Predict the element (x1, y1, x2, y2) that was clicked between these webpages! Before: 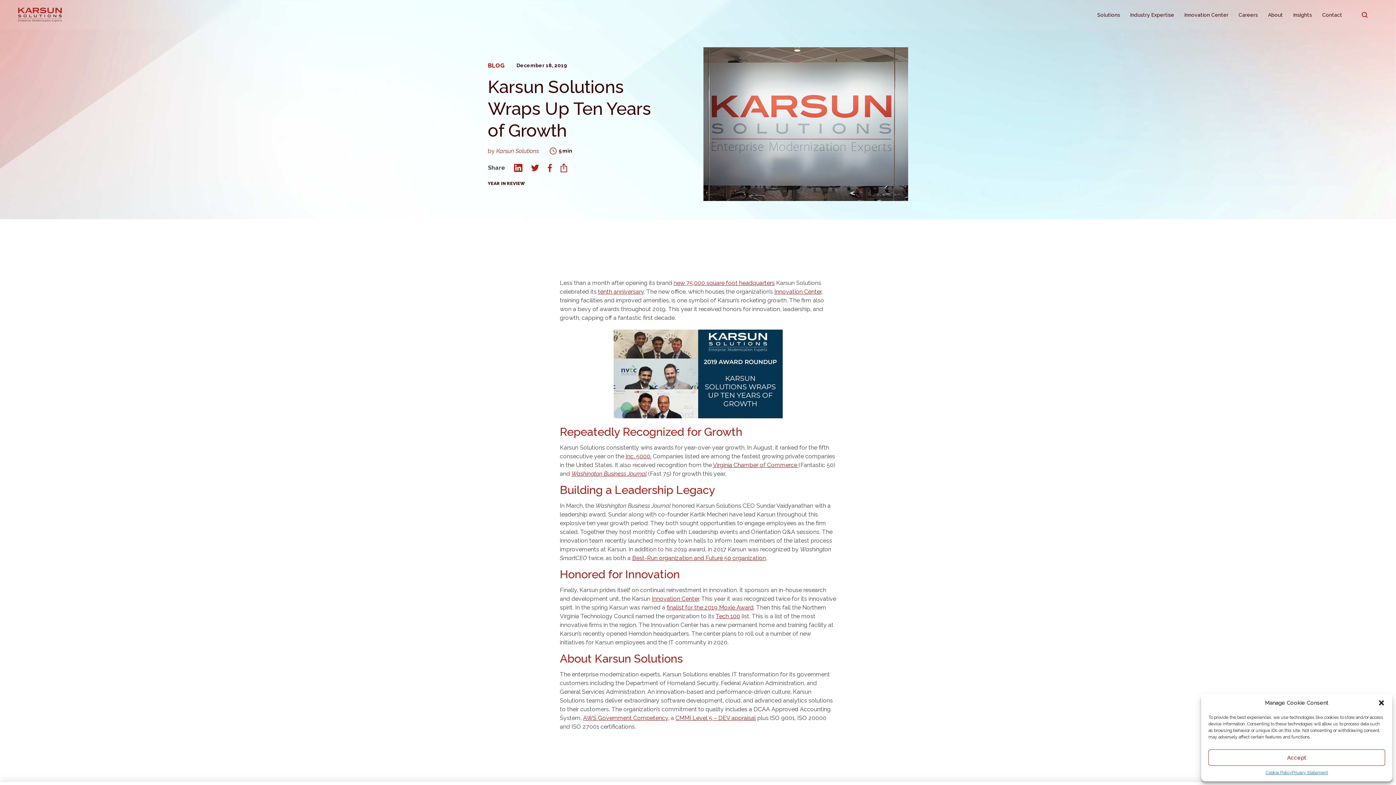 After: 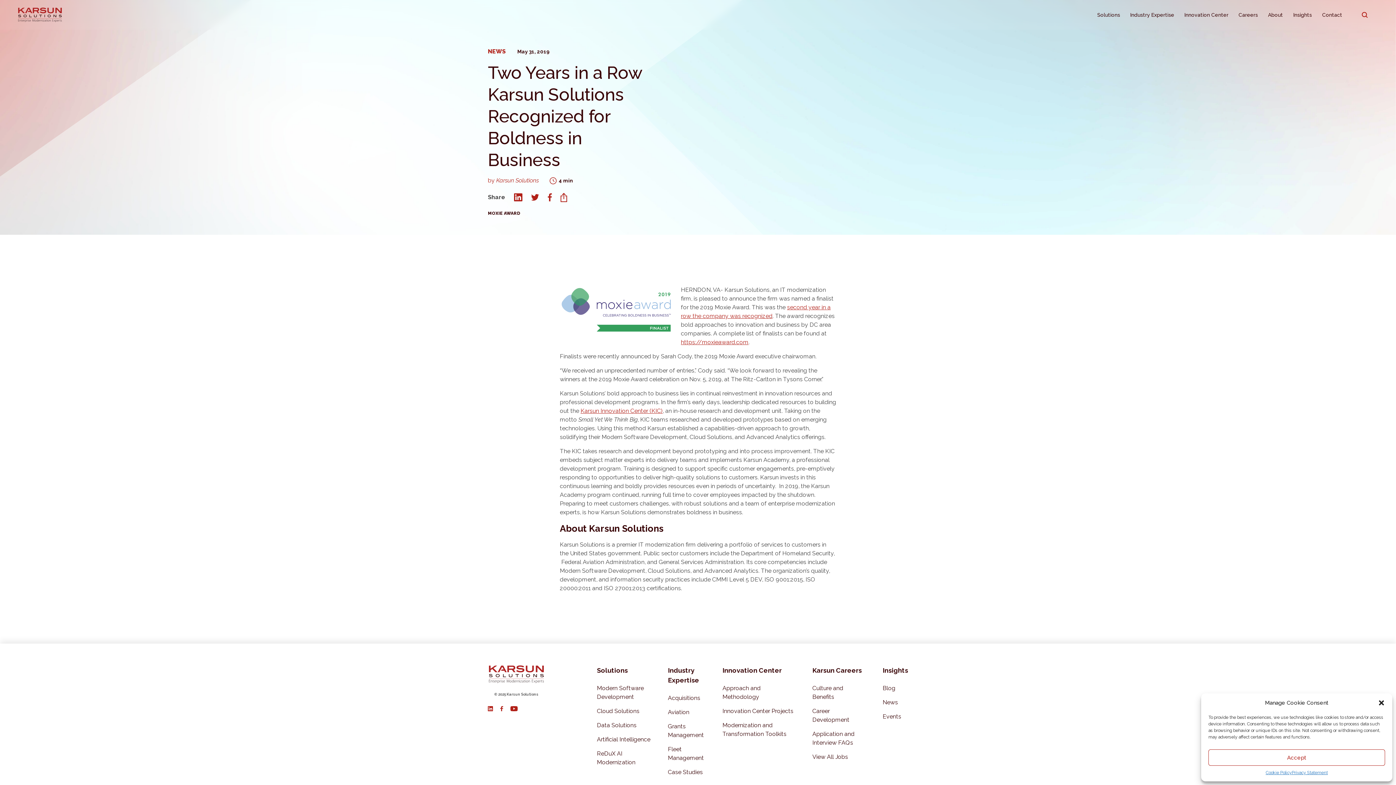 Action: label: finalist for the 2019 Moxie Award bbox: (666, 604, 753, 611)